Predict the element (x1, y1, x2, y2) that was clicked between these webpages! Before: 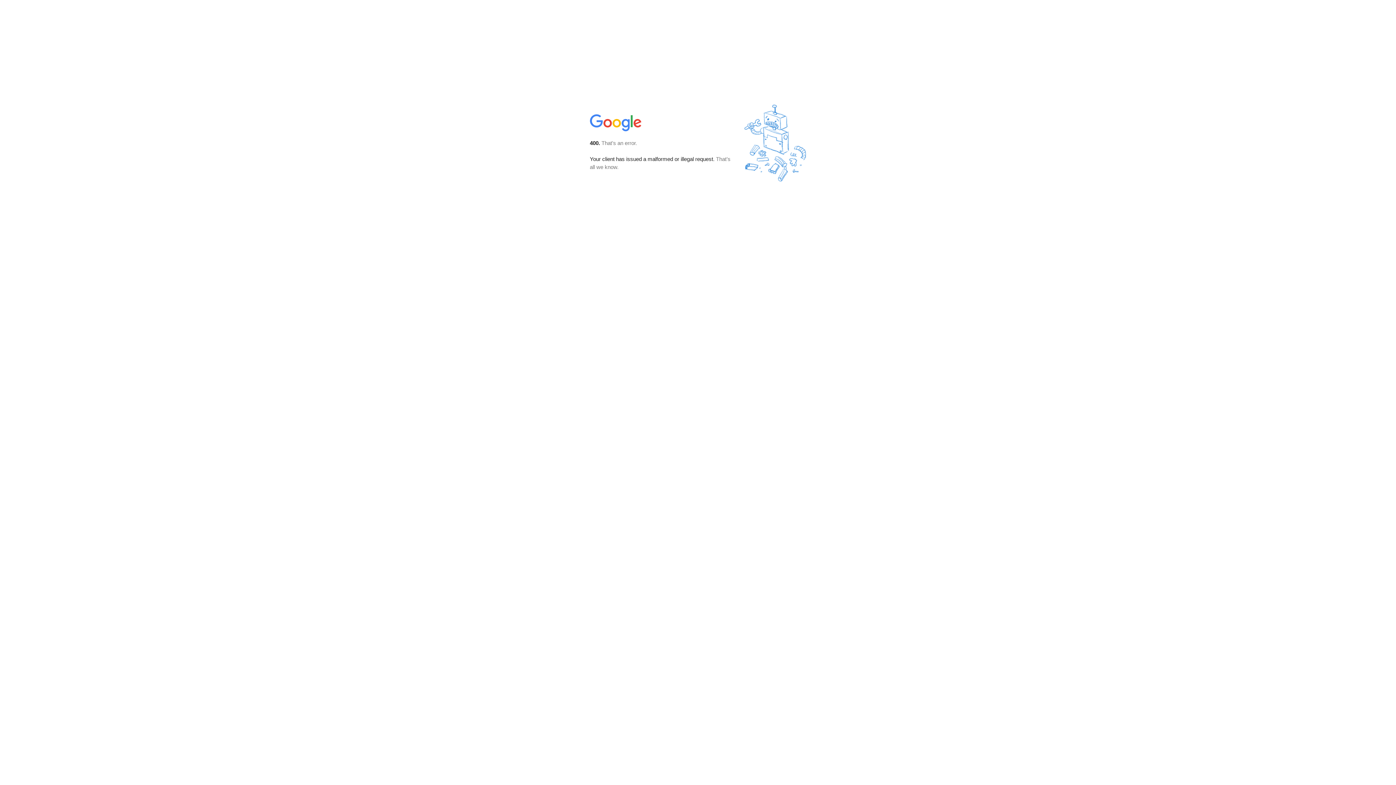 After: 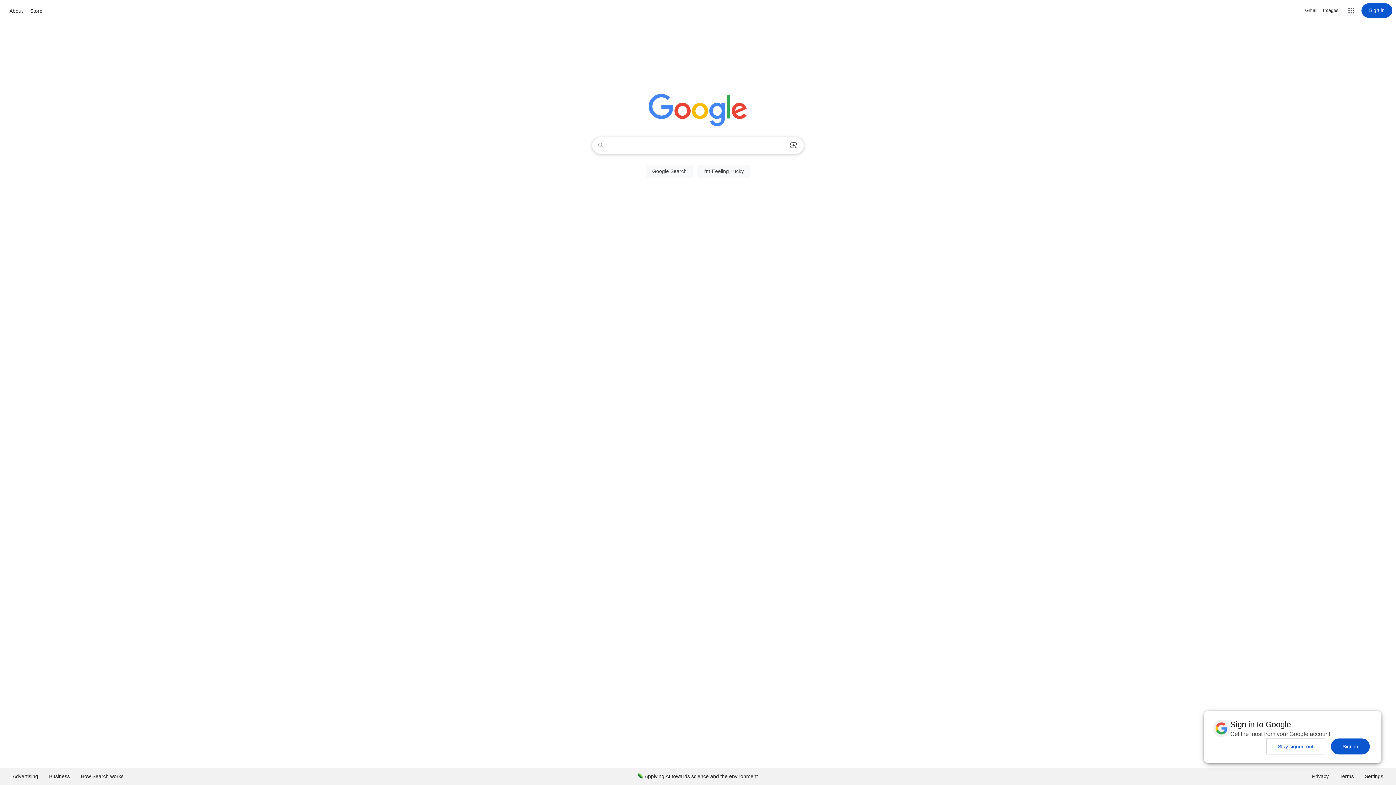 Action: bbox: (590, 127, 642, 134)